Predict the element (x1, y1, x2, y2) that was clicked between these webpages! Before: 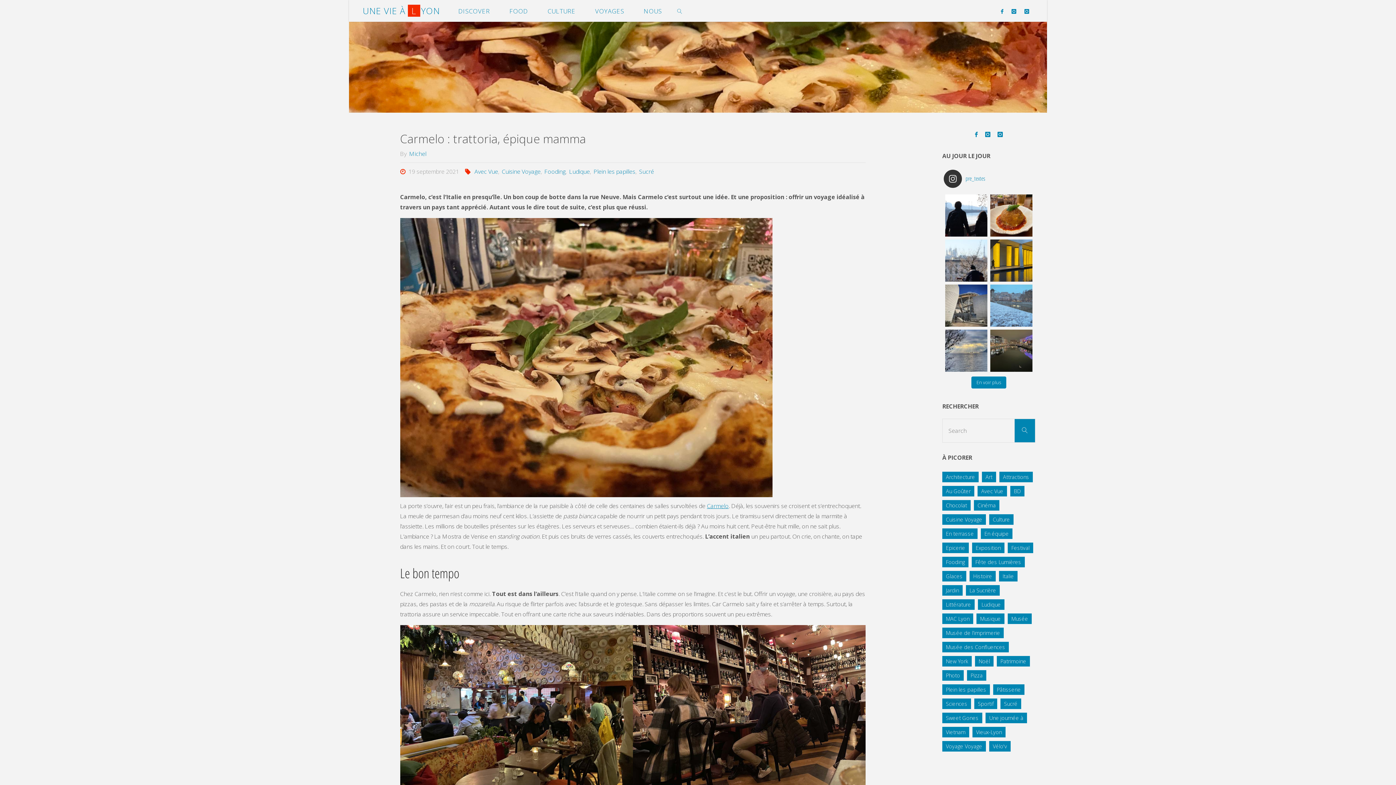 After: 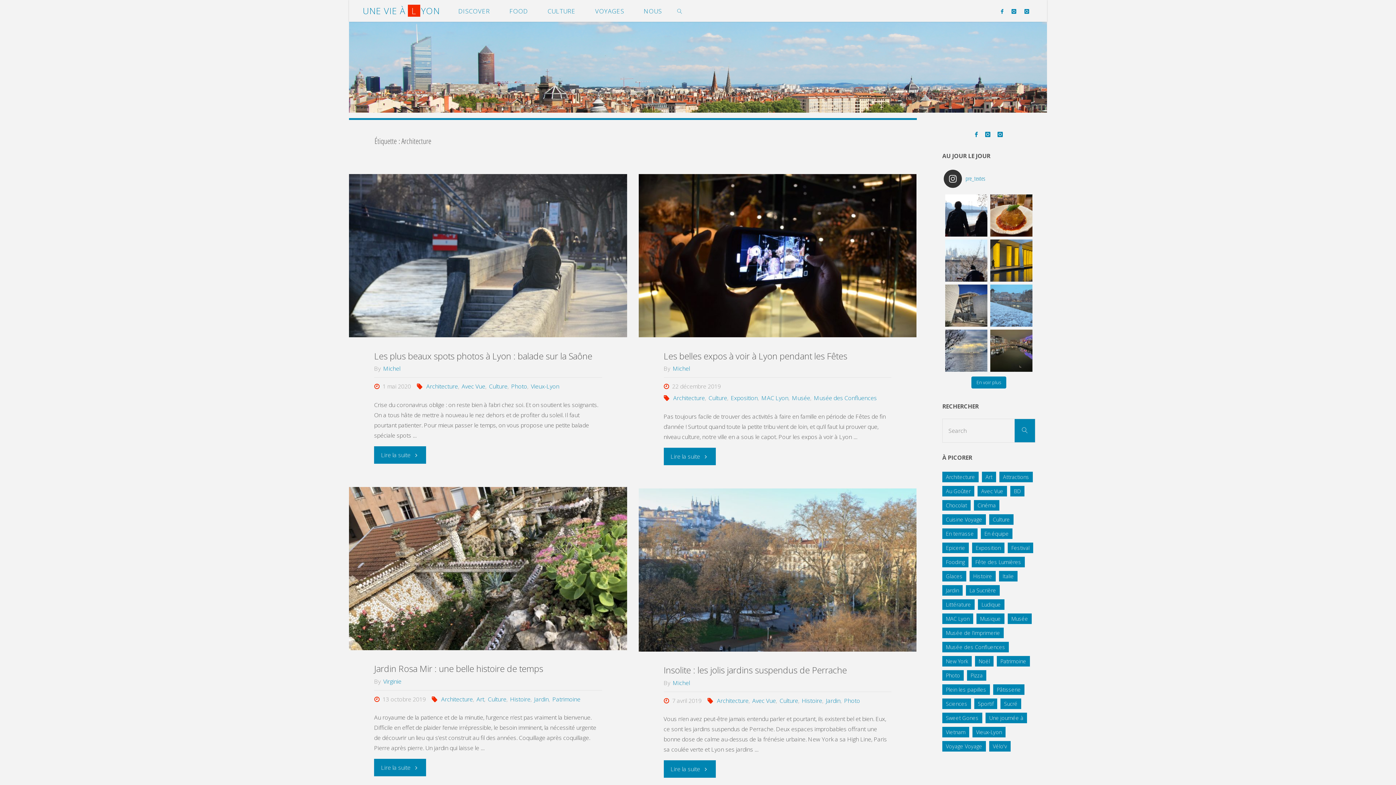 Action: bbox: (942, 471, 978, 482) label: Architecture (13 éléments)